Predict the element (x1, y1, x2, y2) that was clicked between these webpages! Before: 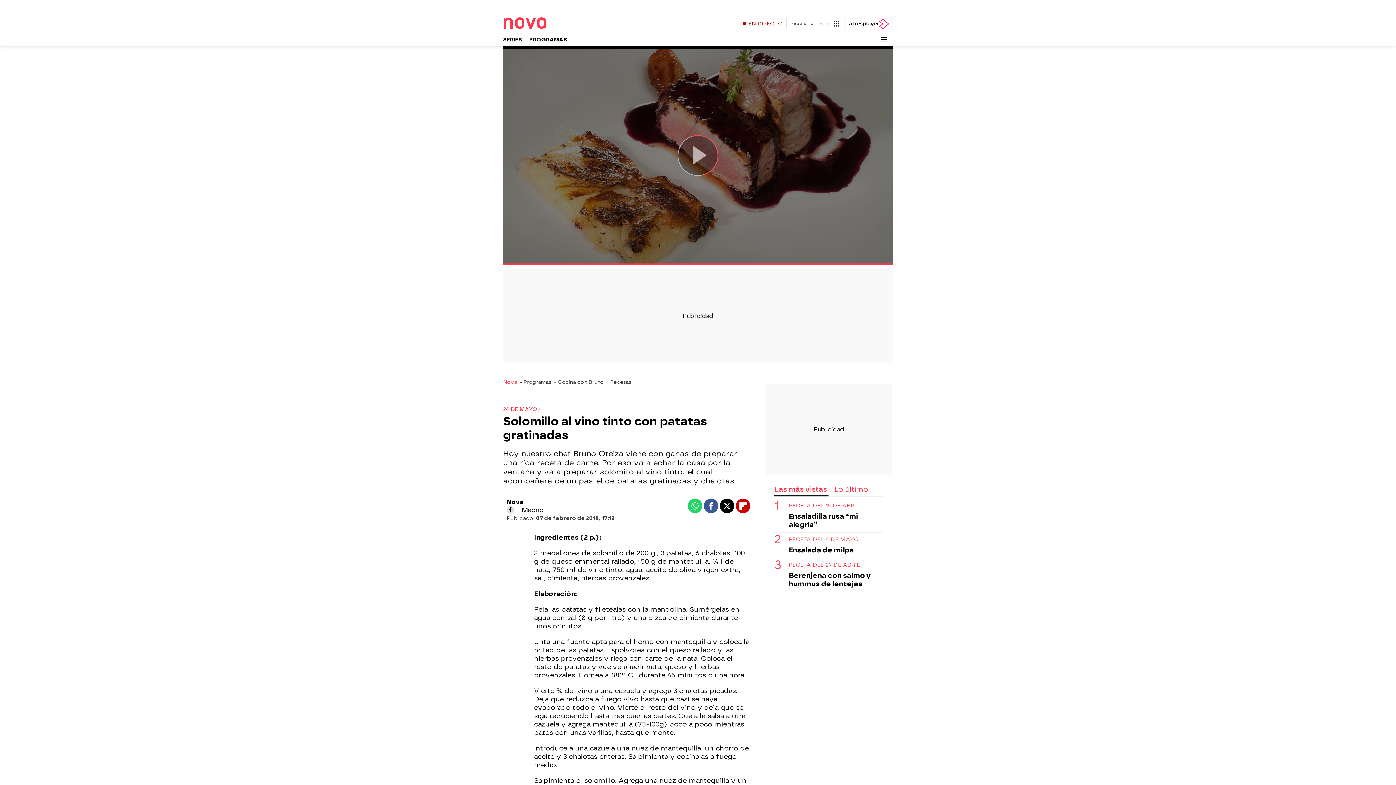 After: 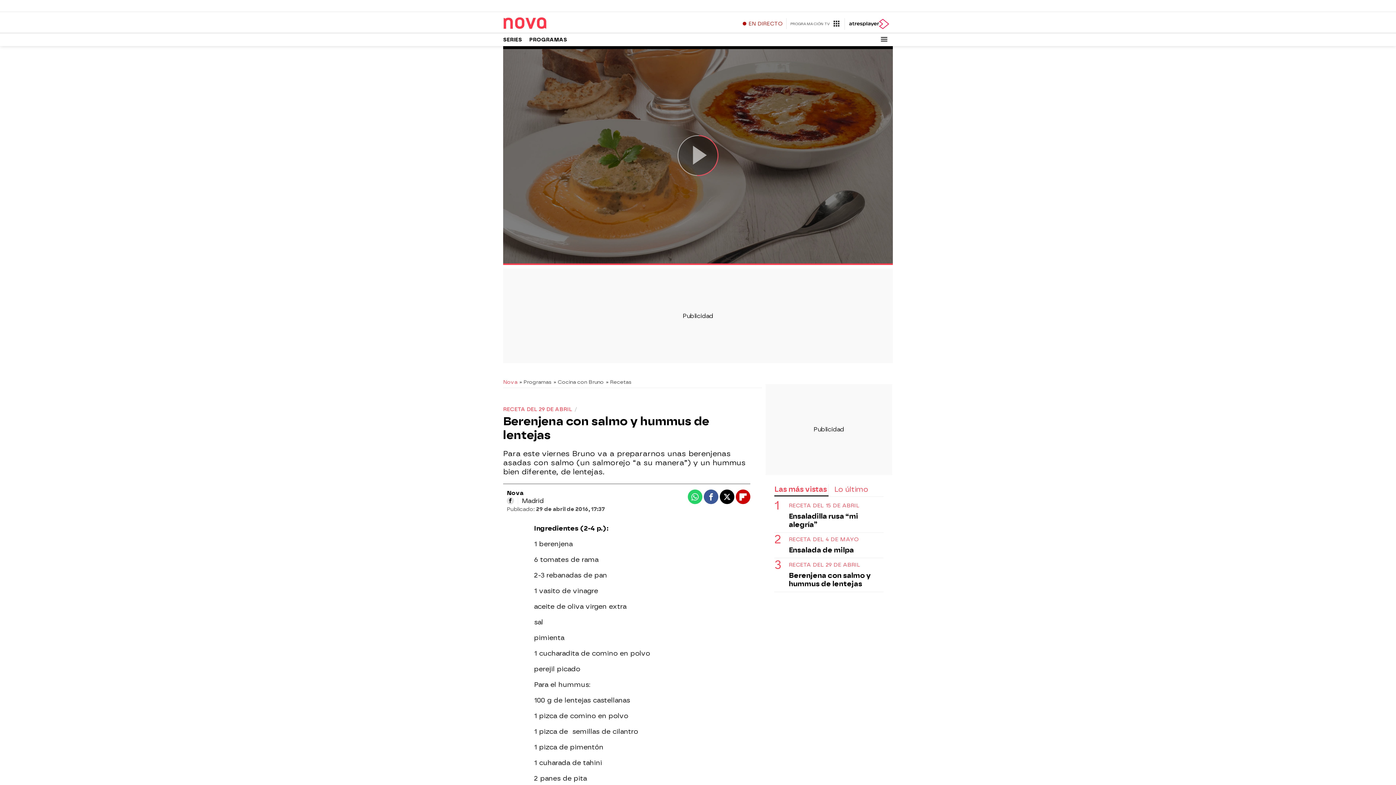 Action: bbox: (789, 571, 883, 588) label: Berenjena con salmo y hummus de lentejas